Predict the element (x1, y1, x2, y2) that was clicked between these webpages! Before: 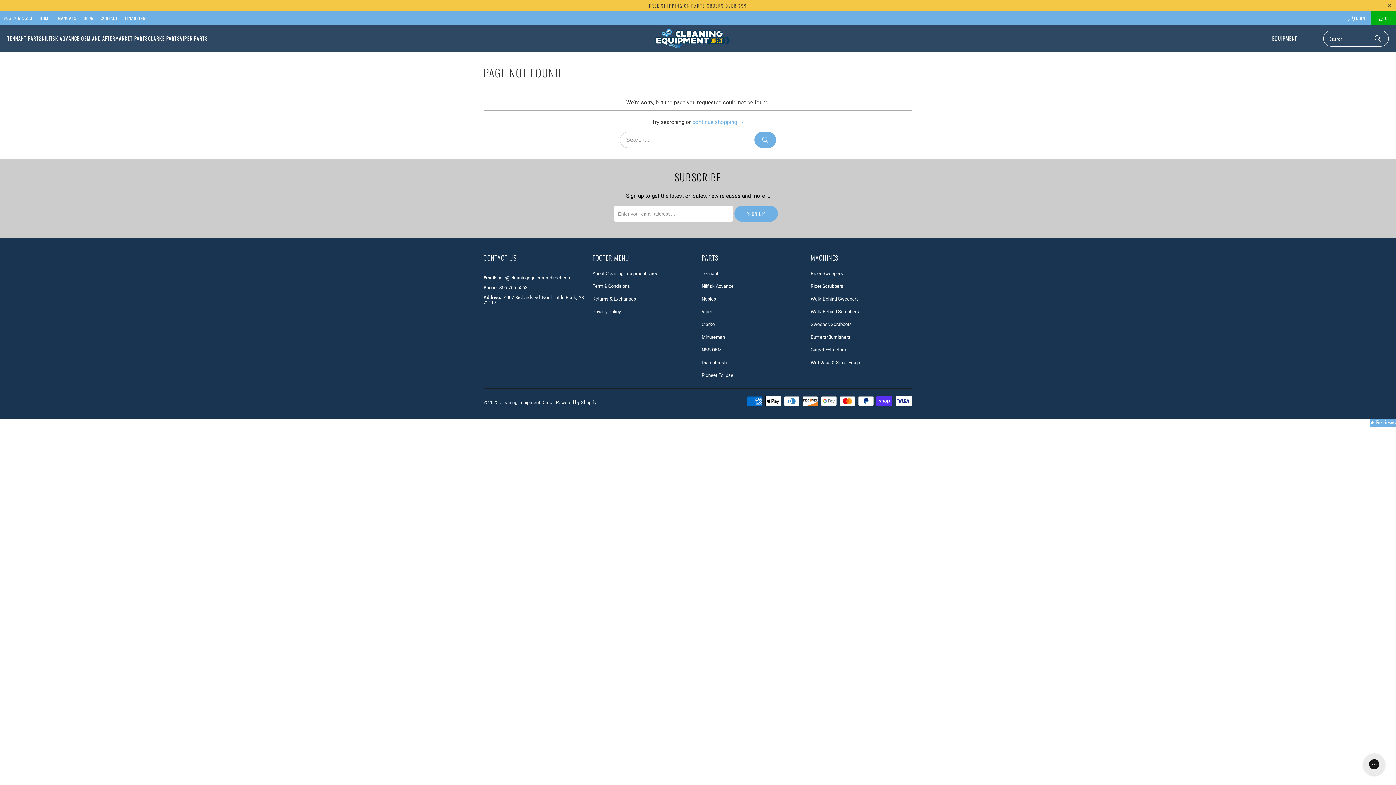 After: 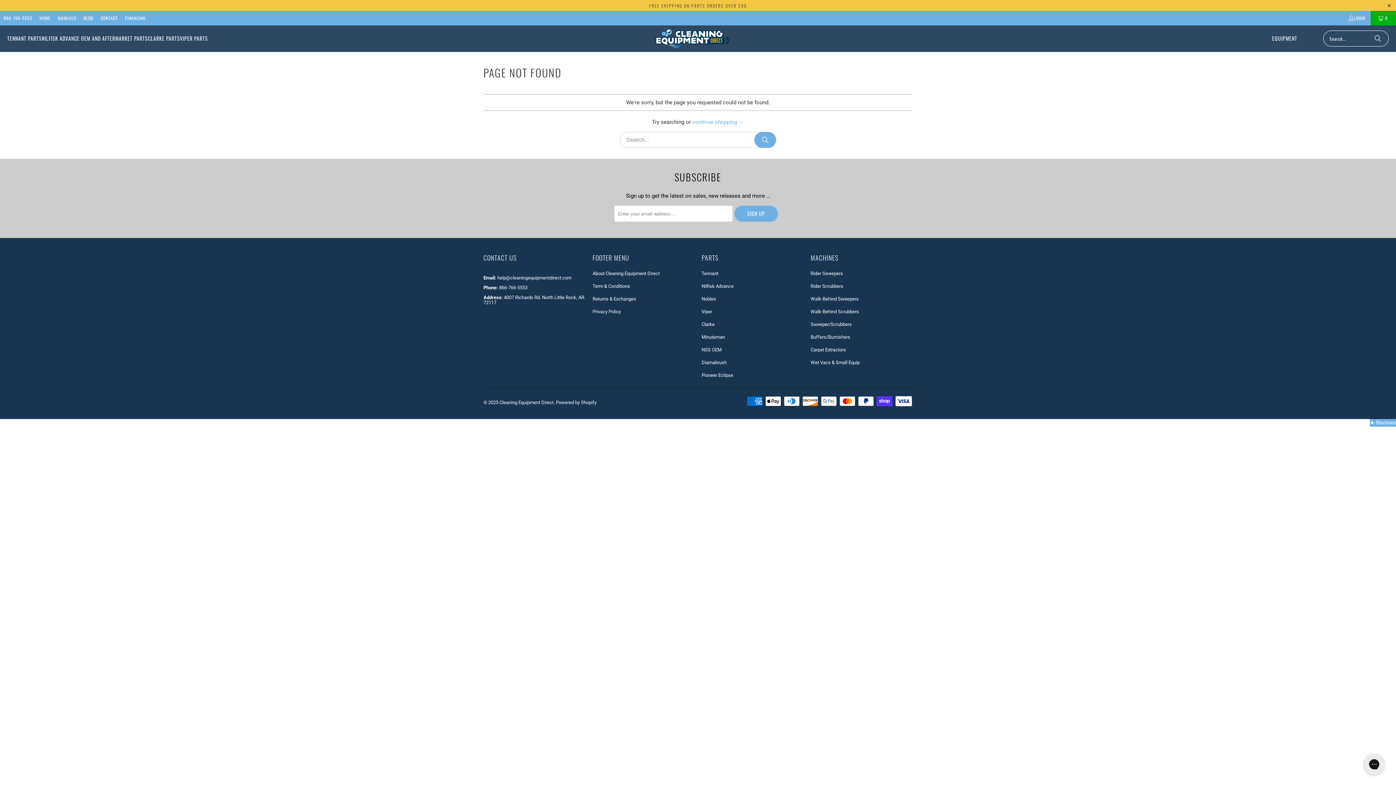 Action: bbox: (592, 271, 660, 276) label: About Cleaning Equipment Direct